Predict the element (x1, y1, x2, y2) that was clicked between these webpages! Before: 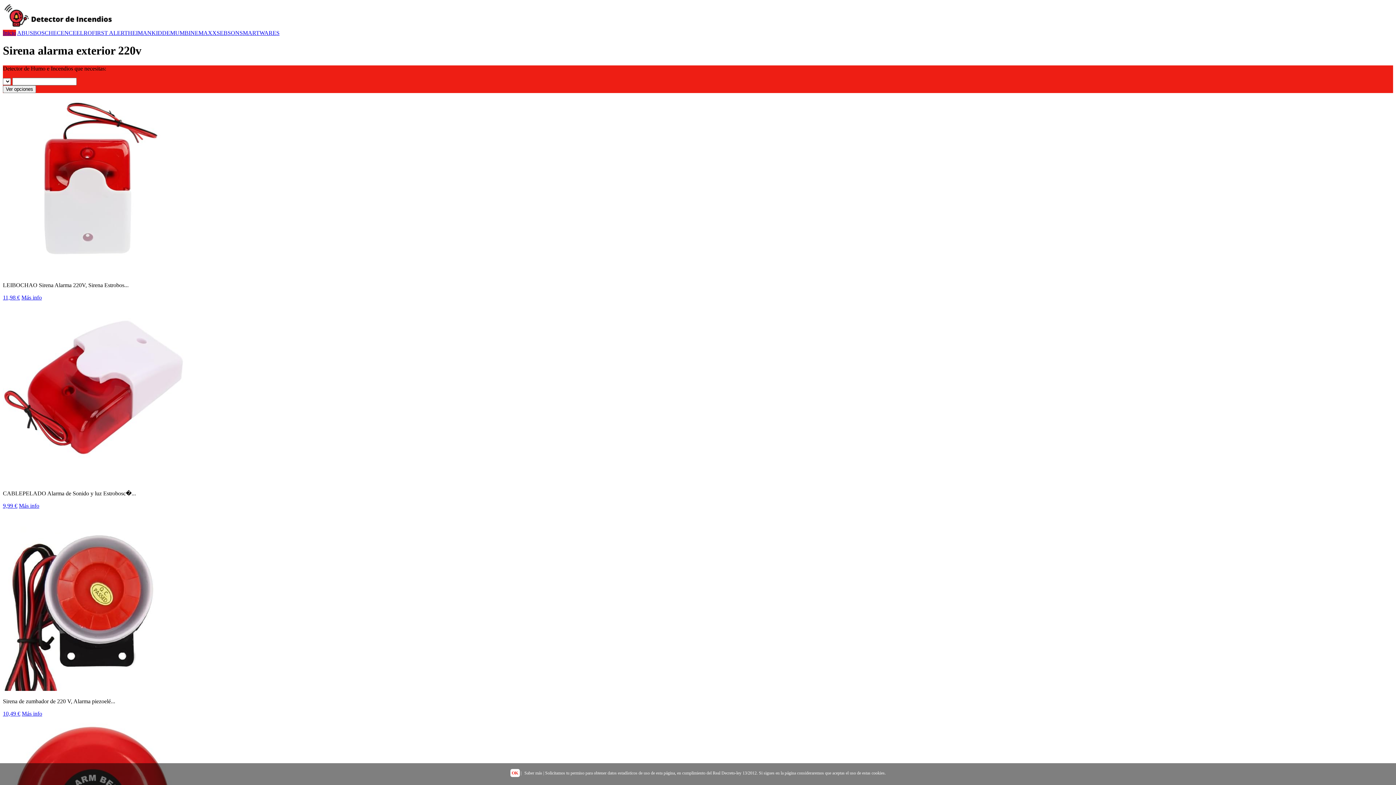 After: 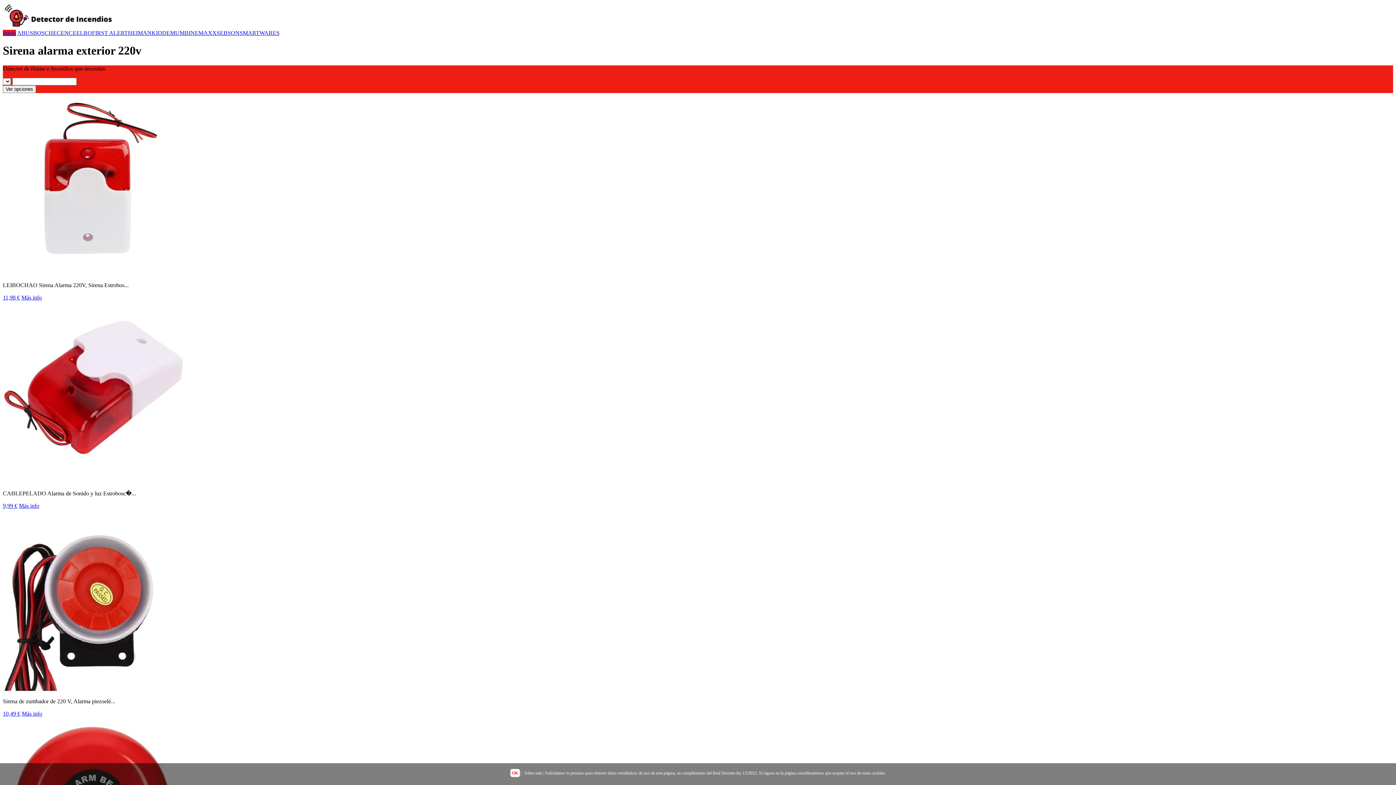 Action: bbox: (21, 710, 42, 717) label: Más info